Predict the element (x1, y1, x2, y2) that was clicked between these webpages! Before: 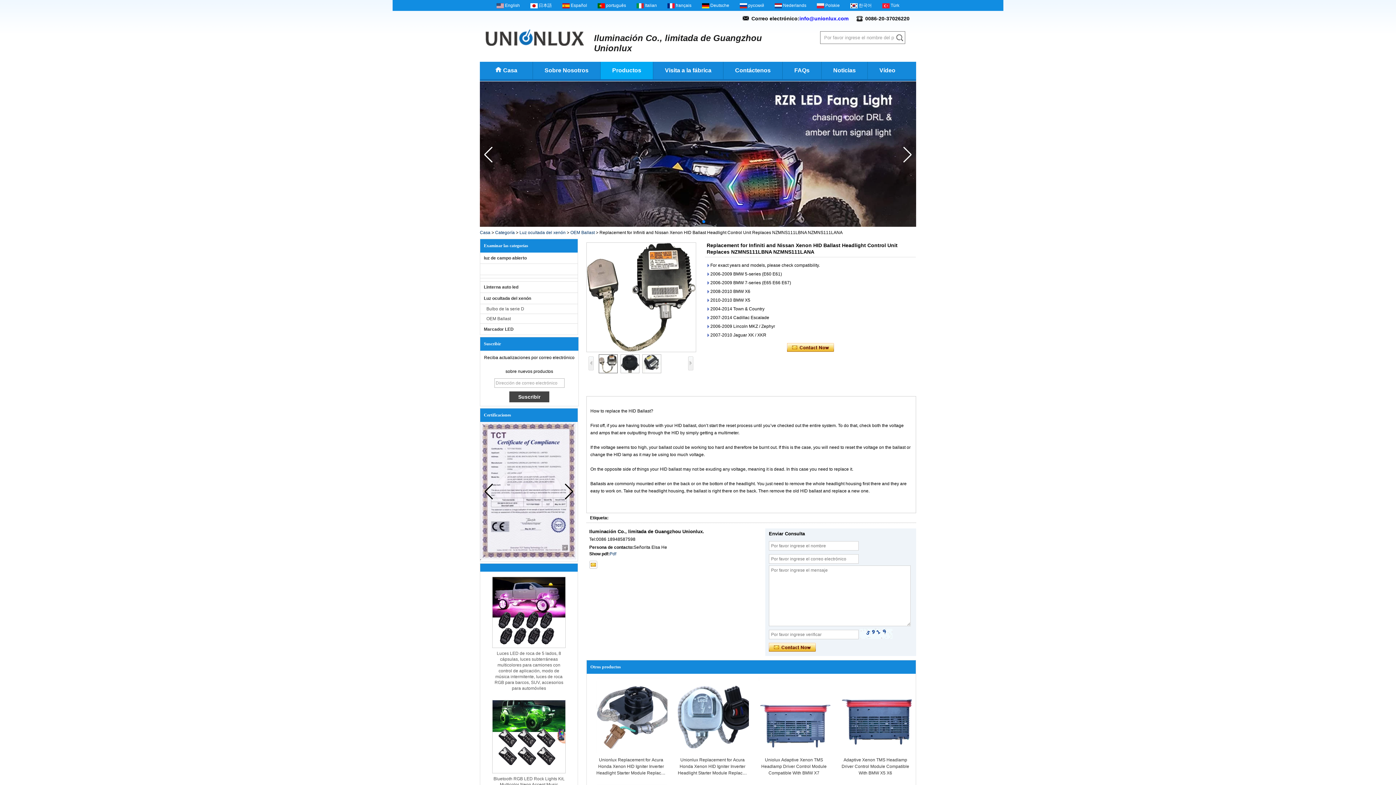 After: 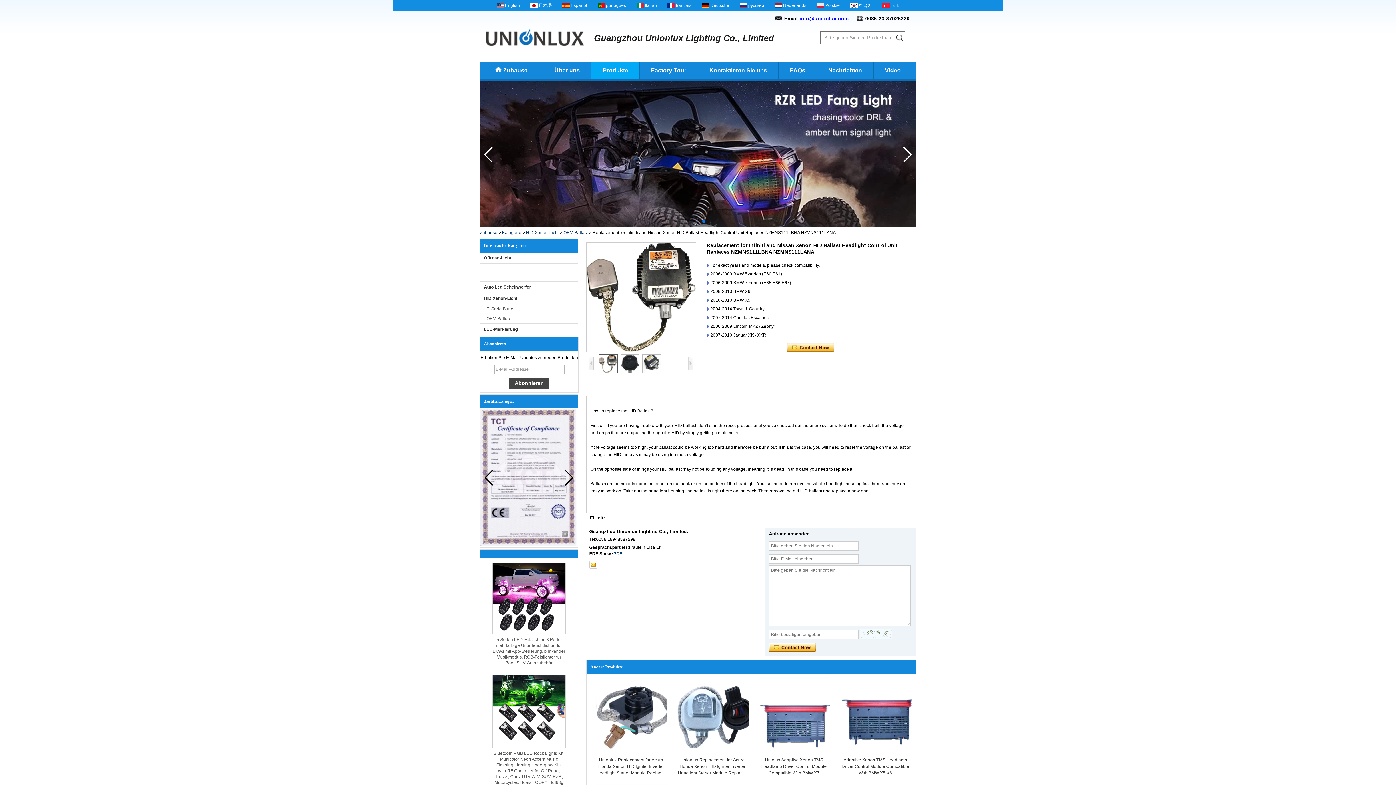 Action: label:  Deutsche bbox: (702, 2, 729, 8)